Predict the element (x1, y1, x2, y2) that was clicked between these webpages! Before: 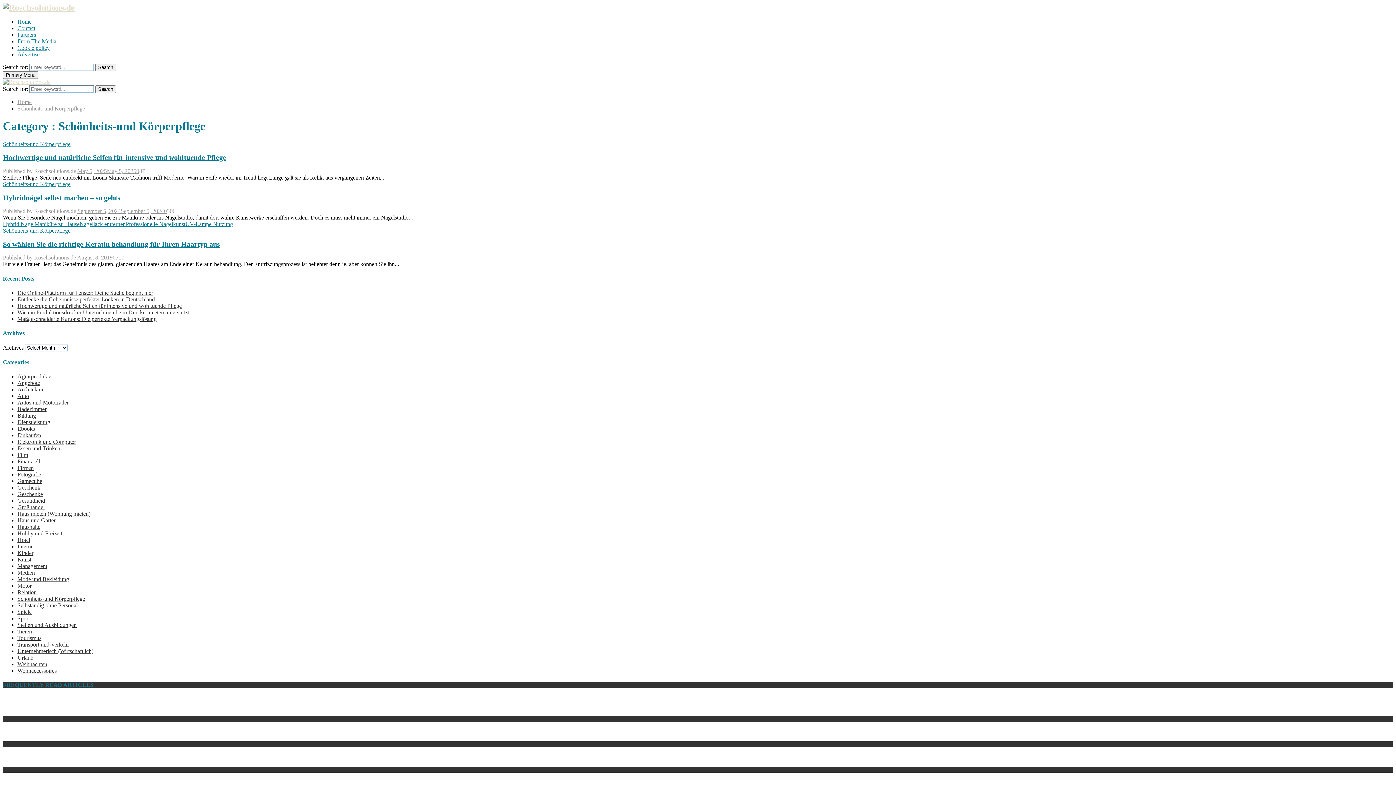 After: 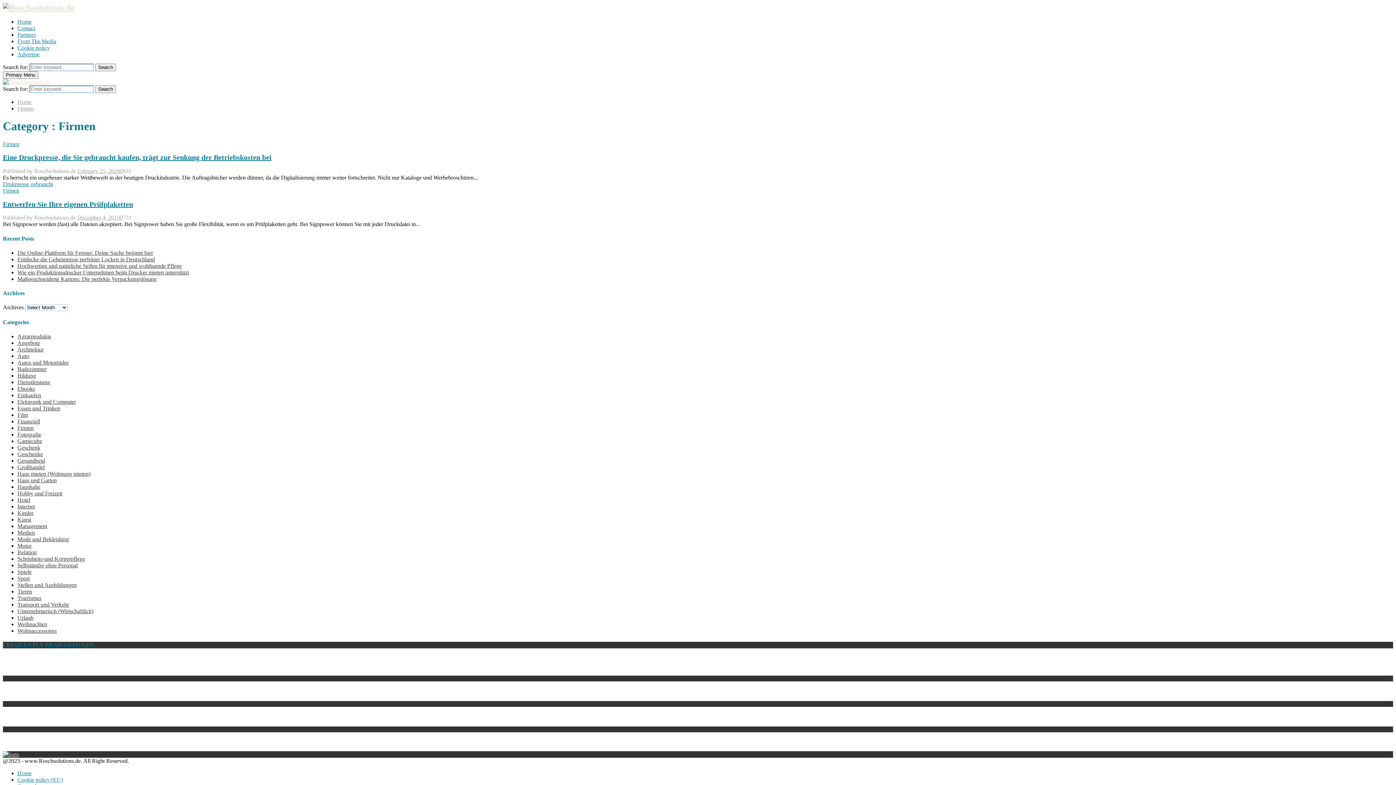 Action: label: Firmen bbox: (17, 465, 33, 471)